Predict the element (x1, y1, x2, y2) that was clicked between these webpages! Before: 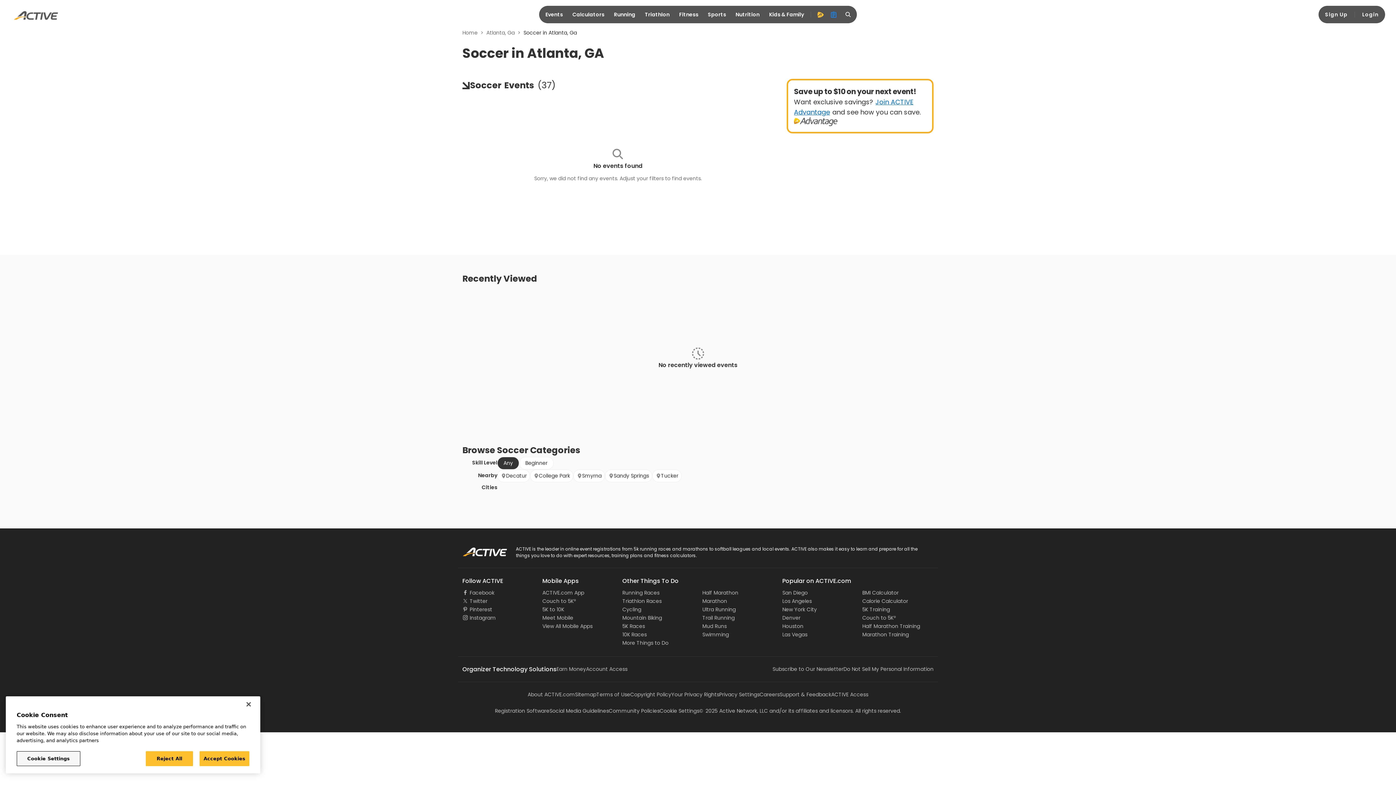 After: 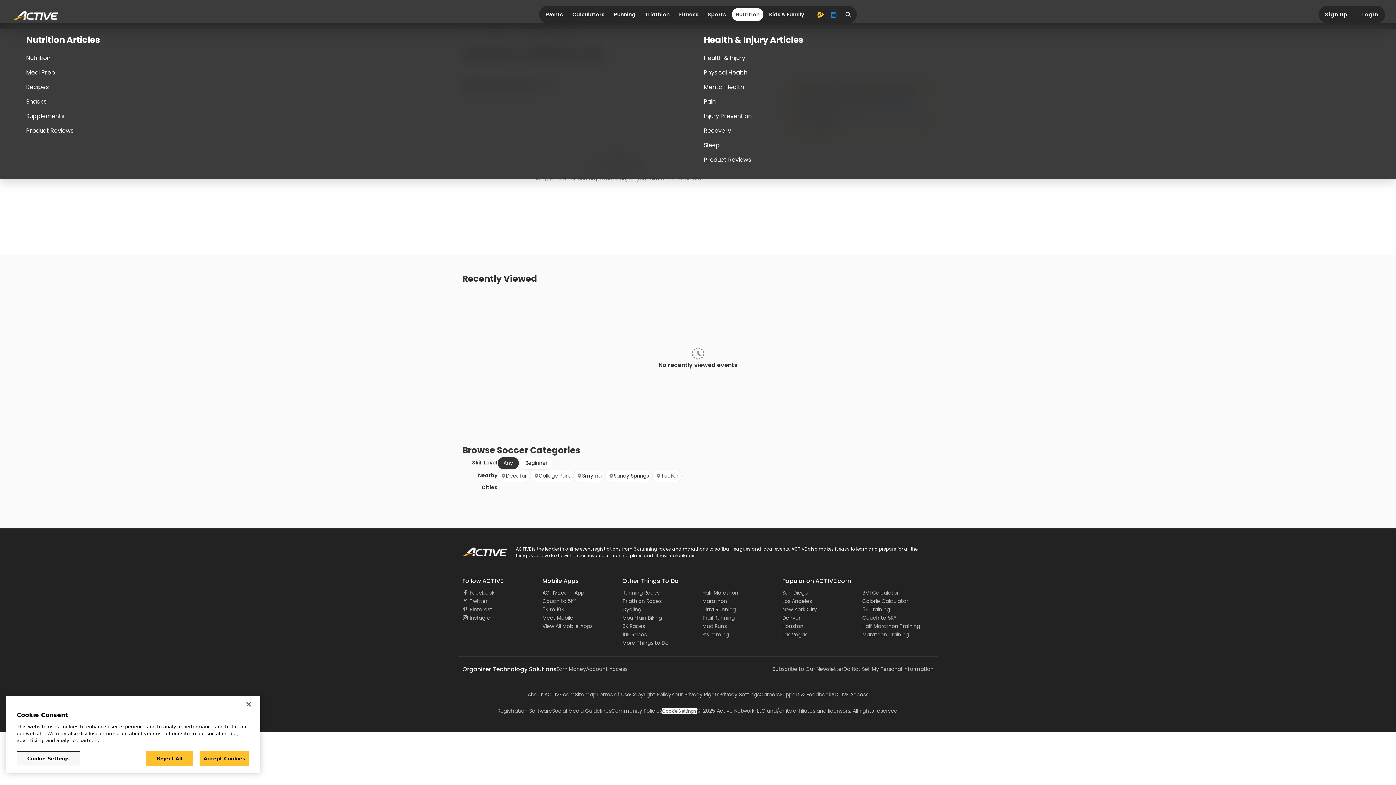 Action: label: Nutrition bbox: (731, 40, 763, 53)